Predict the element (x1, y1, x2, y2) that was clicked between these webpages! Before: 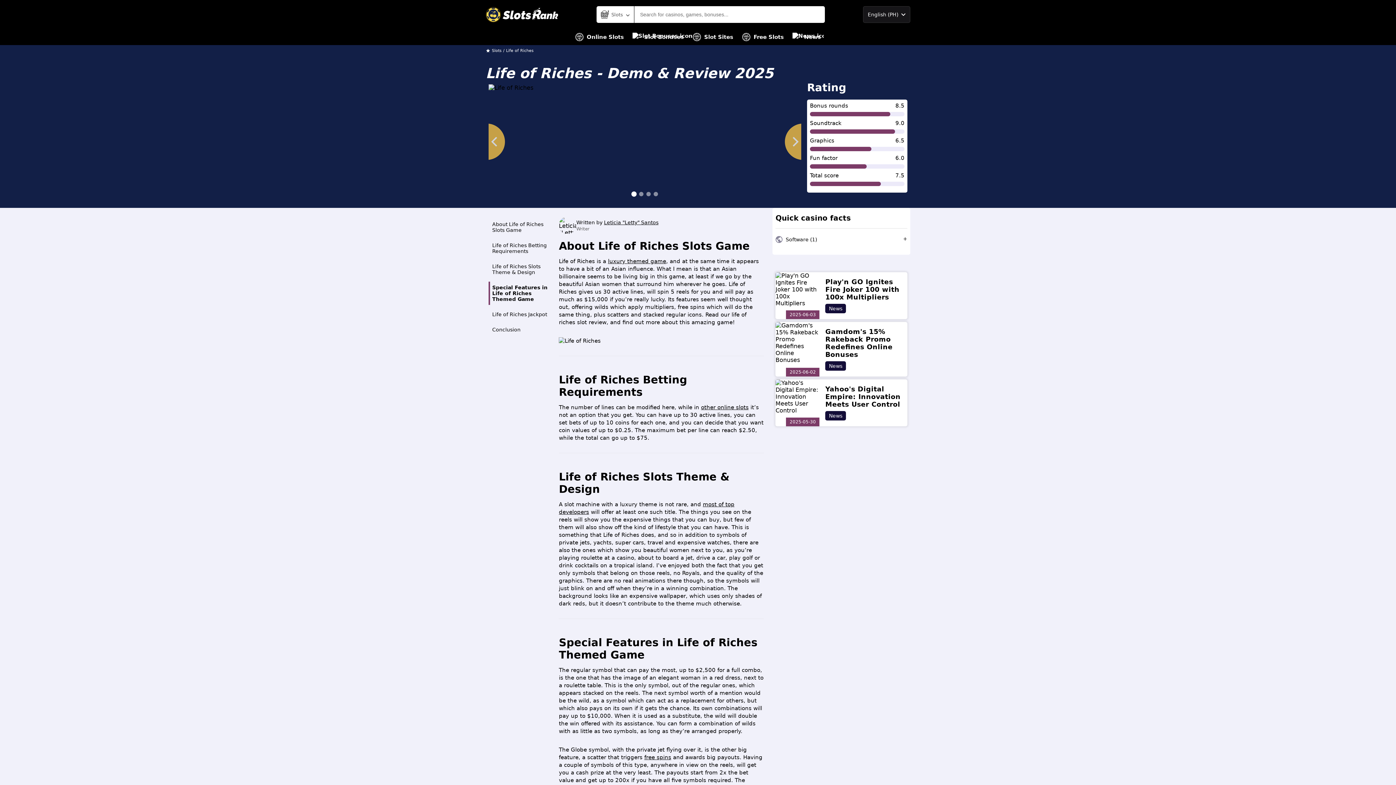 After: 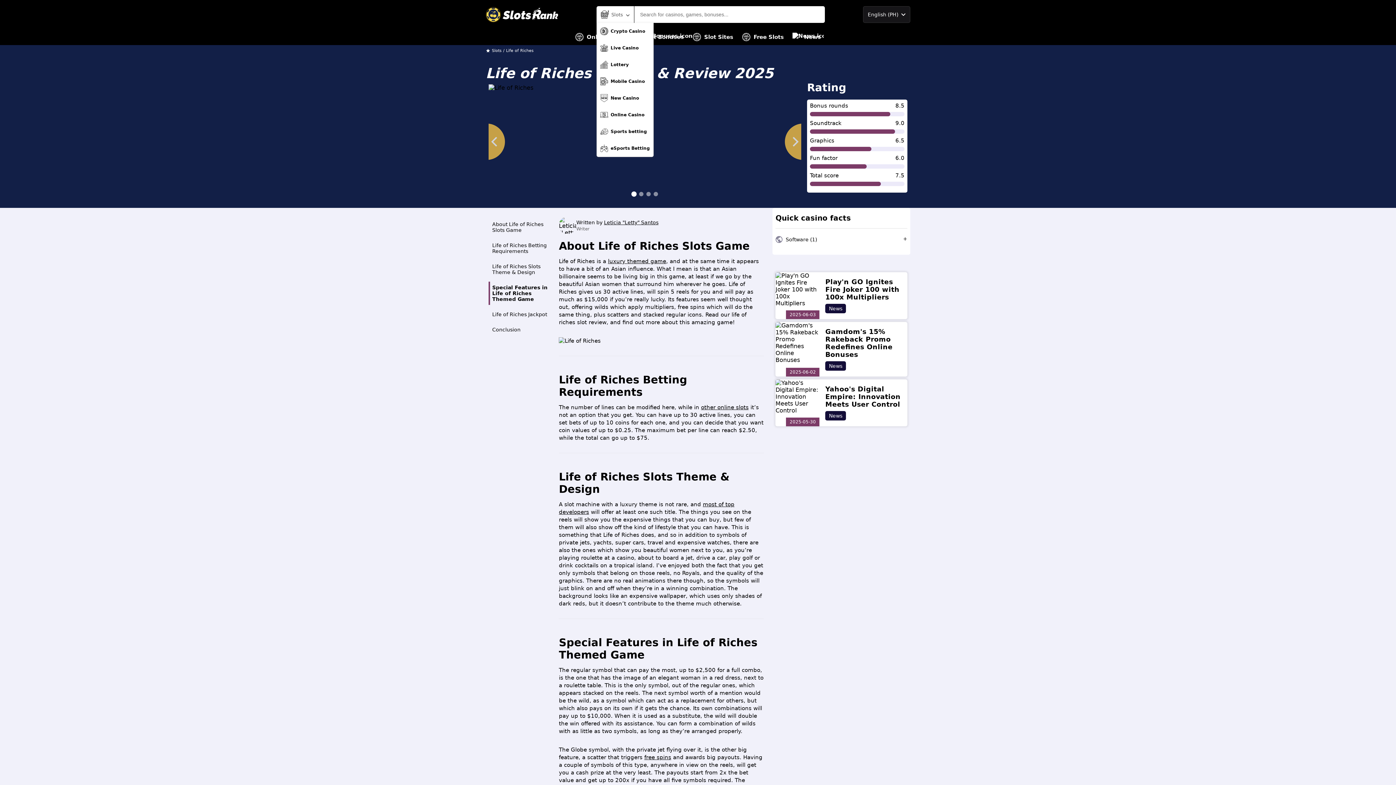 Action: label: Slots bbox: (596, 6, 634, 22)